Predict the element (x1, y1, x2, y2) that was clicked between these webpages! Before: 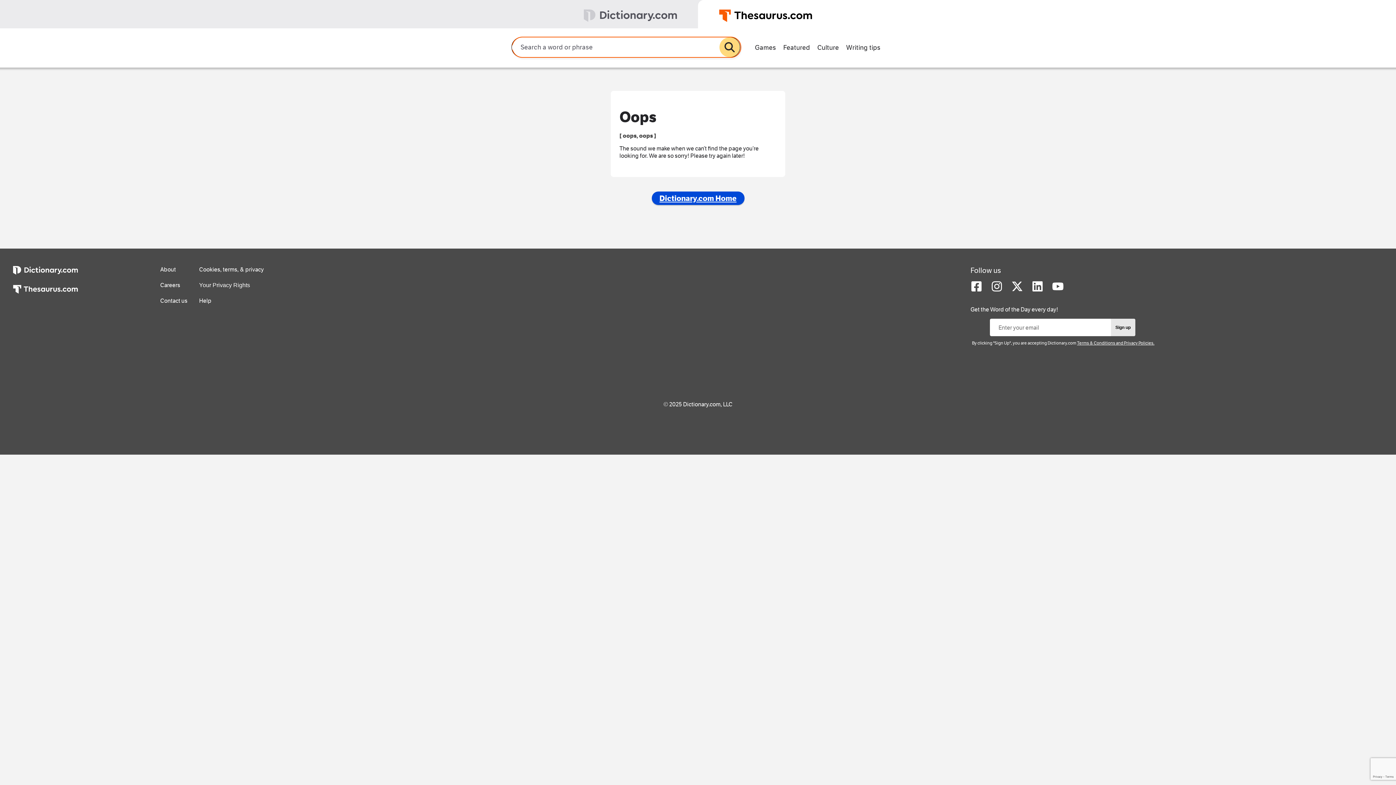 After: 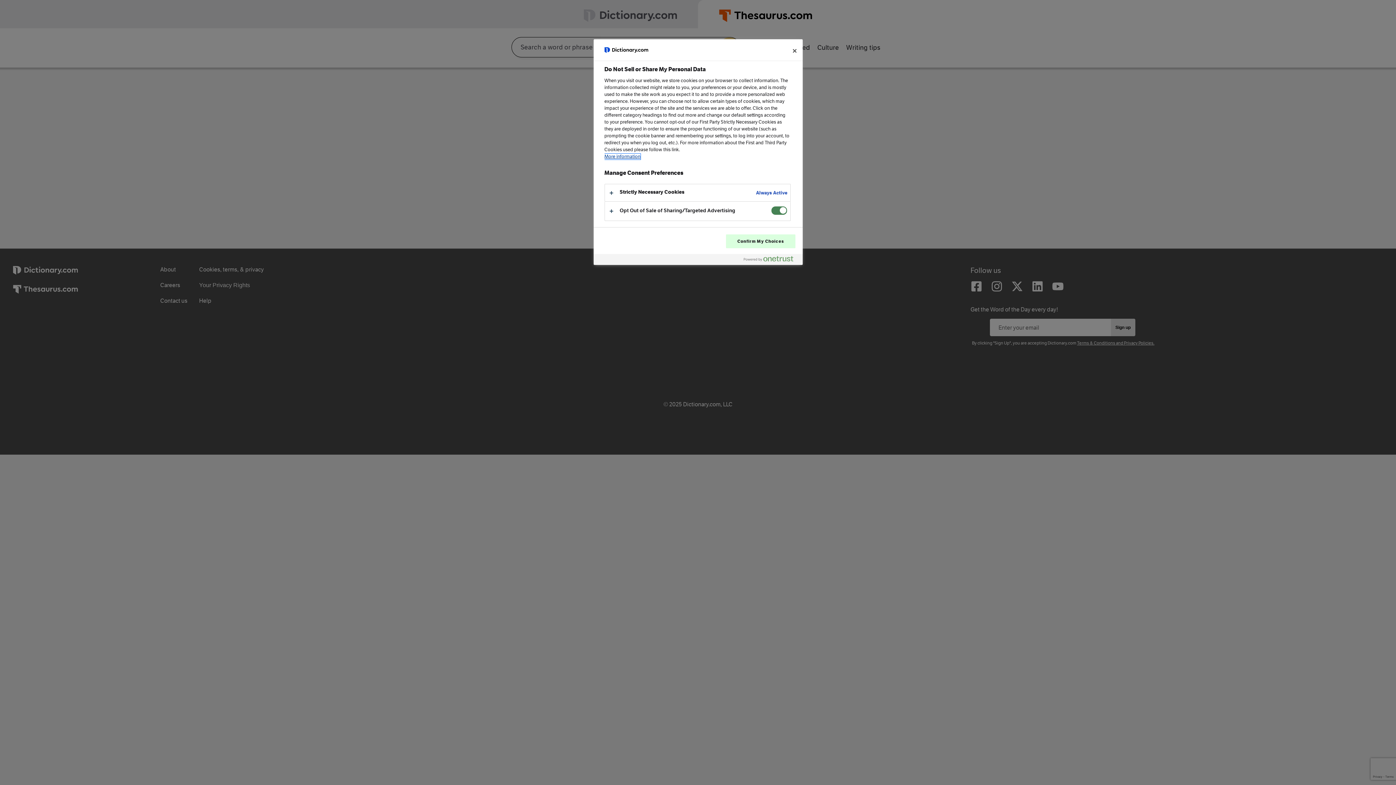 Action: bbox: (199, 281, 250, 288) label: Your Privacy Rights